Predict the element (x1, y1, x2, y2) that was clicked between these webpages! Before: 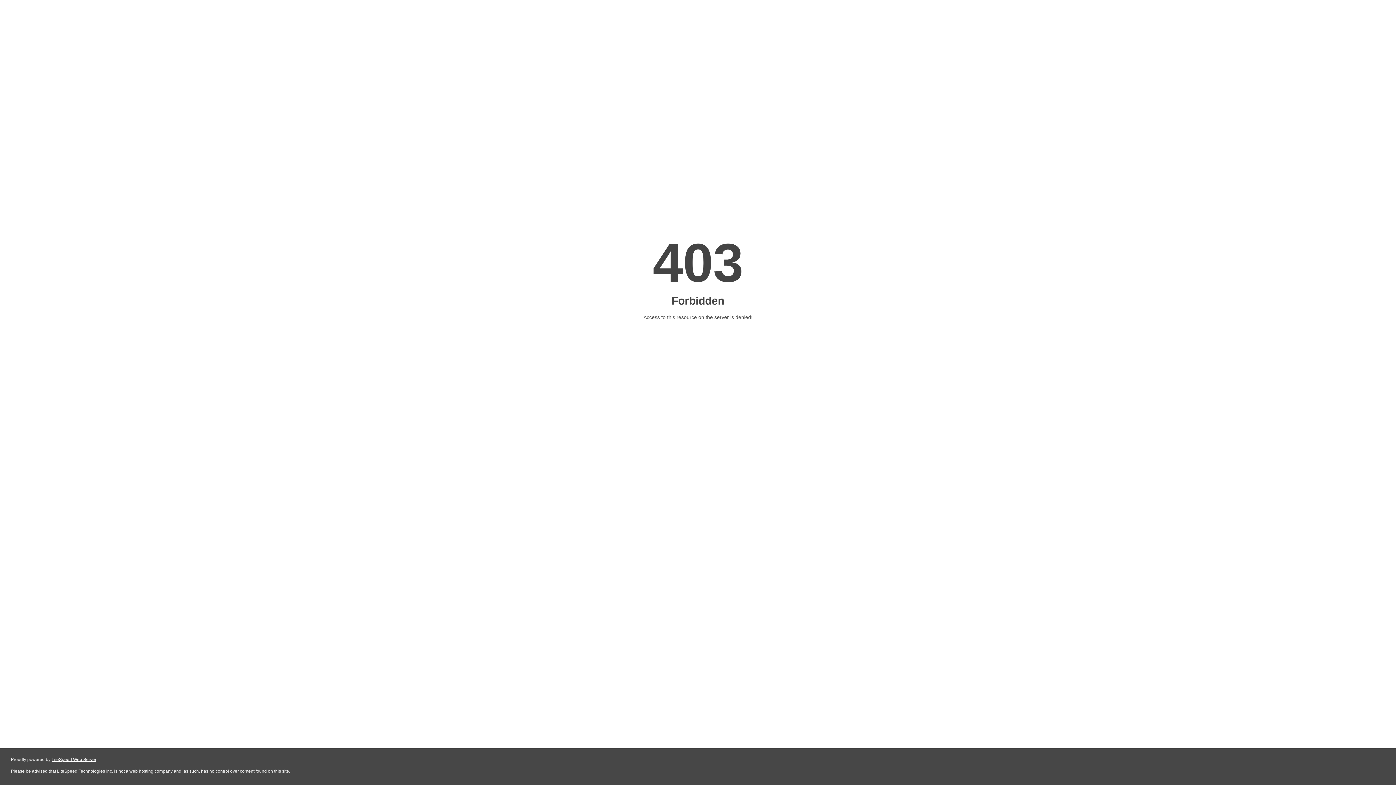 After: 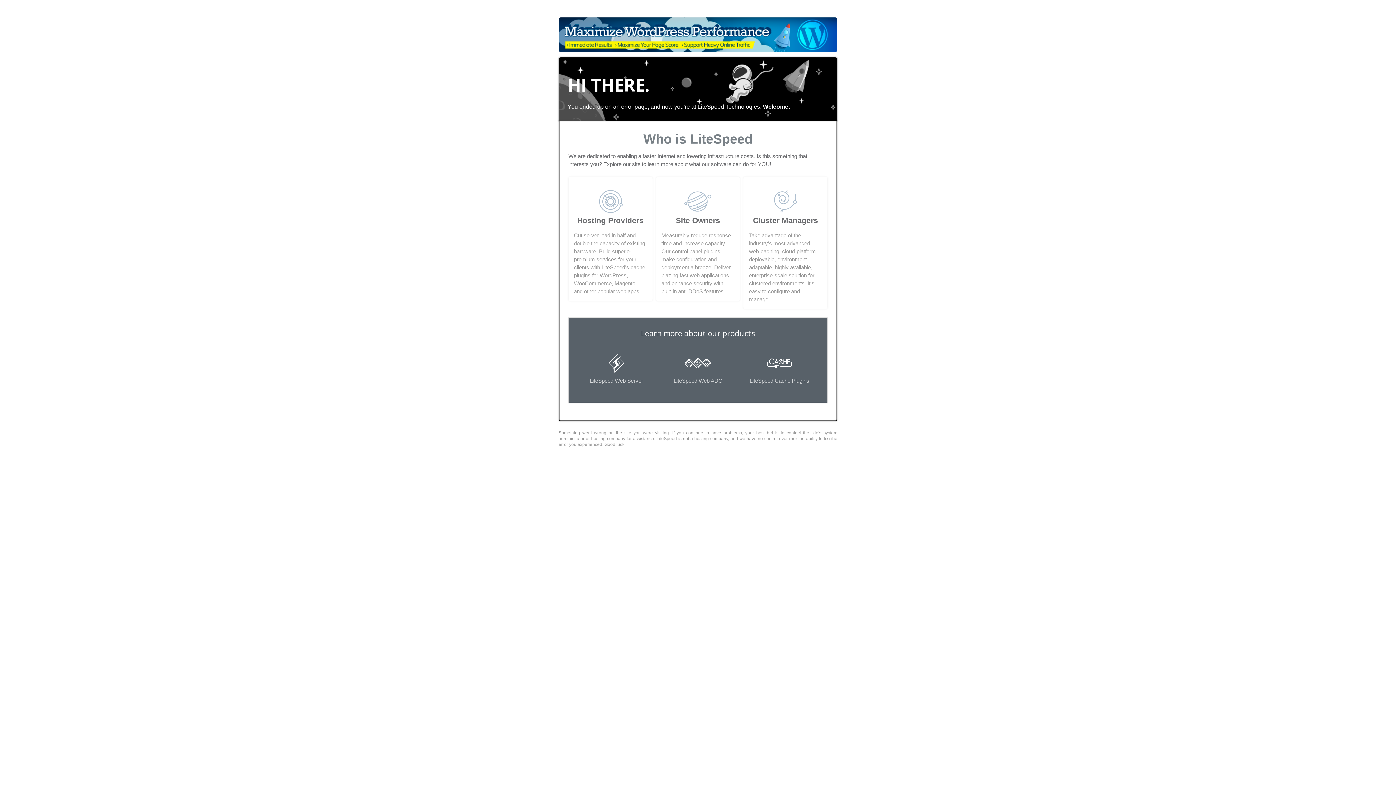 Action: bbox: (51, 757, 96, 762) label: LiteSpeed Web Server